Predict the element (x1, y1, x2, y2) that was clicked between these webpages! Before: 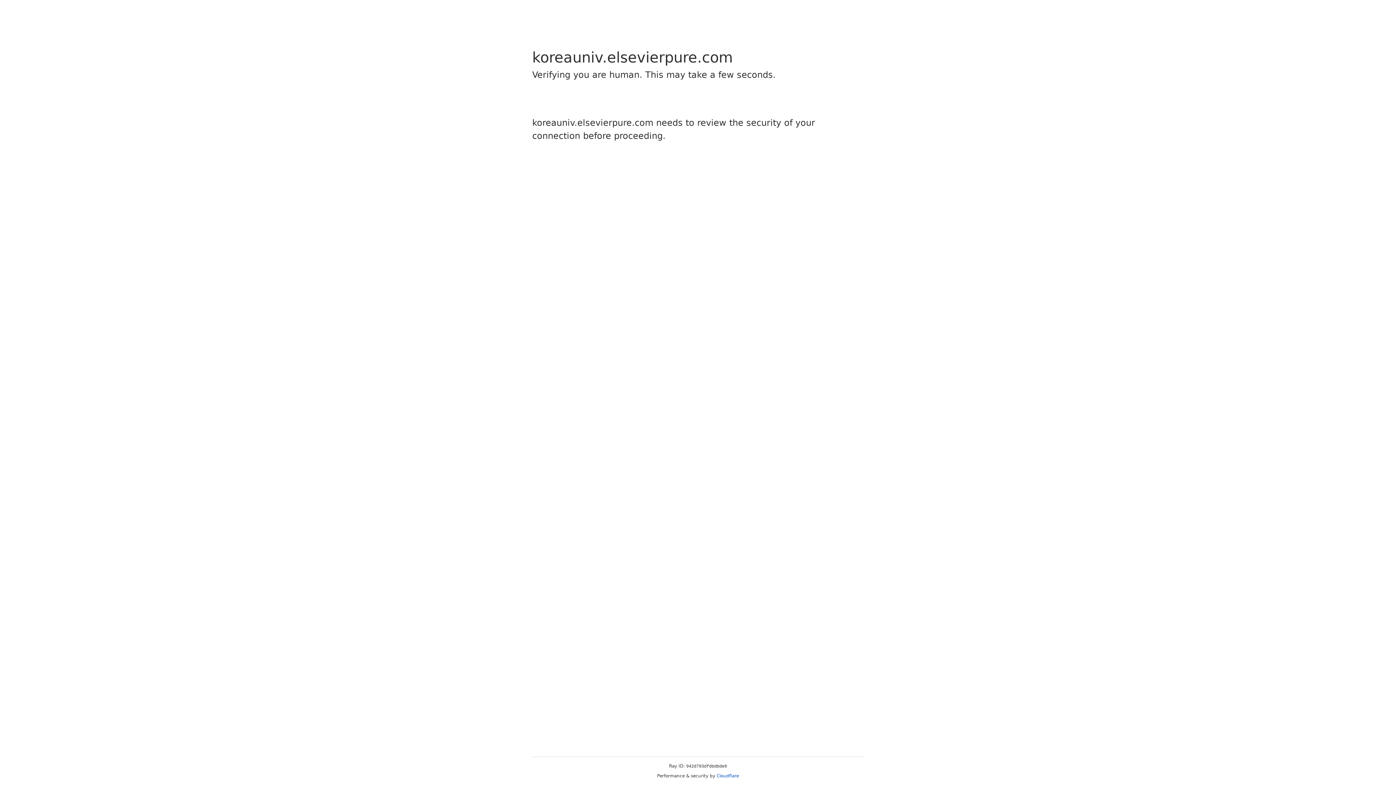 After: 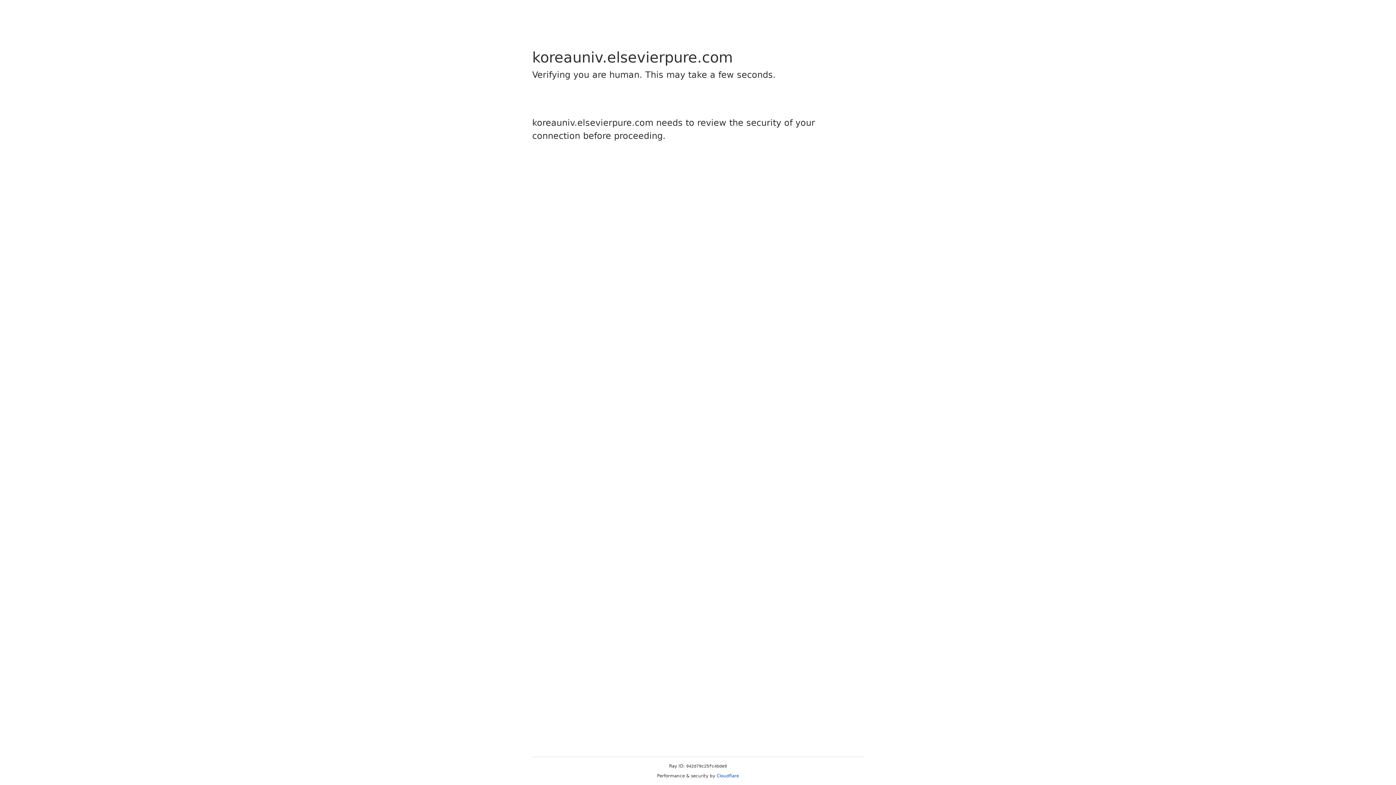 Action: bbox: (716, 773, 739, 778) label: Cloudflare